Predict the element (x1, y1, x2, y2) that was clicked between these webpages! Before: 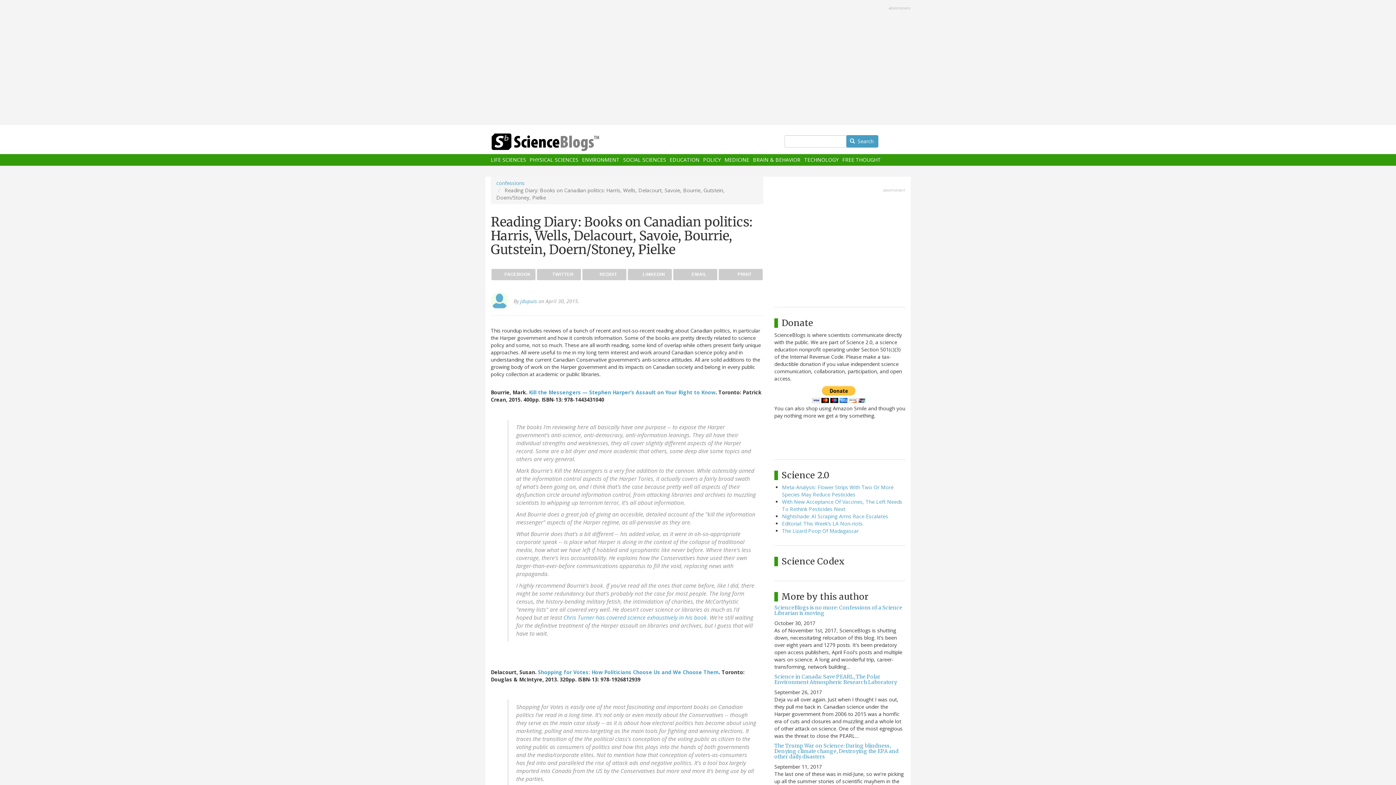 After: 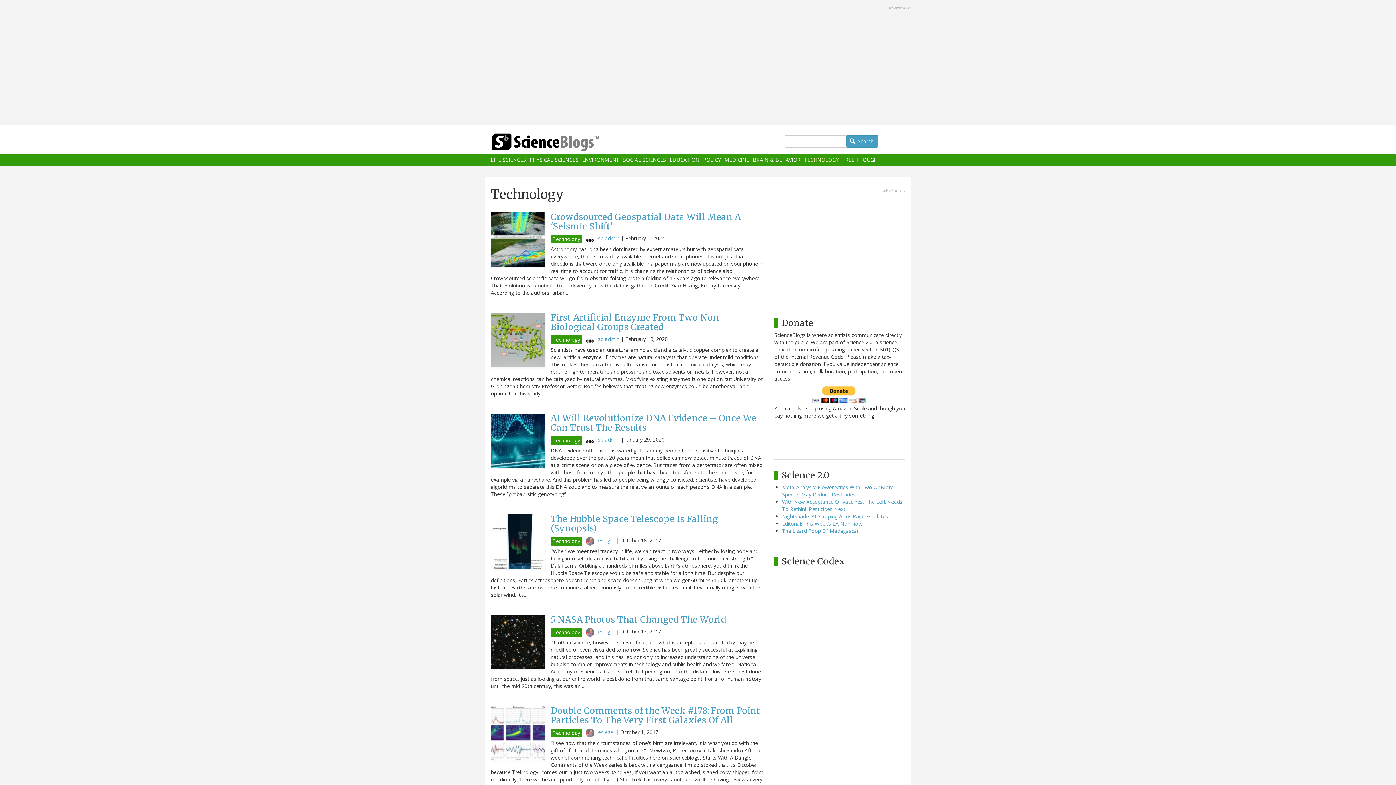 Action: bbox: (804, 157, 838, 162) label: TECHNOLOGY